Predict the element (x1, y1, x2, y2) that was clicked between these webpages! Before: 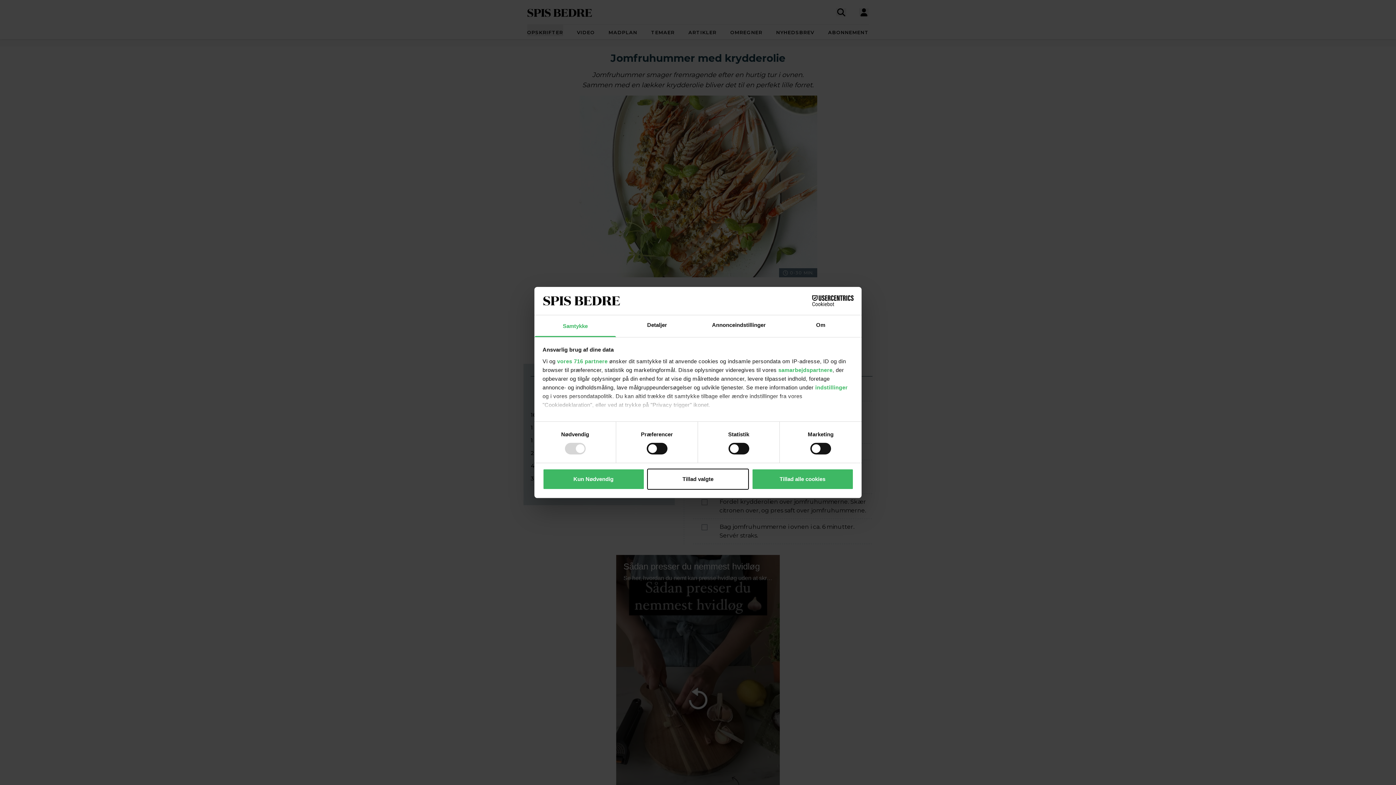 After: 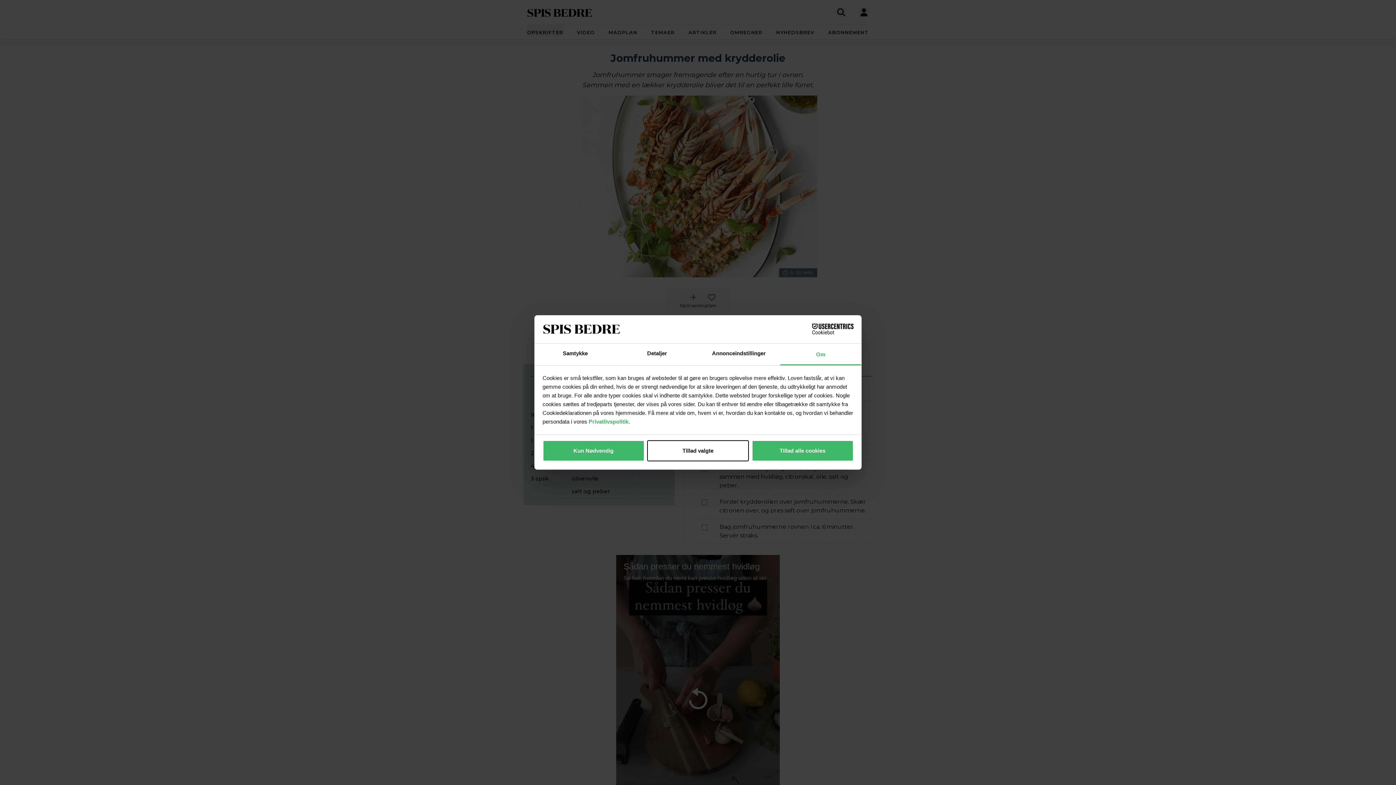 Action: bbox: (780, 315, 861, 337) label: Om